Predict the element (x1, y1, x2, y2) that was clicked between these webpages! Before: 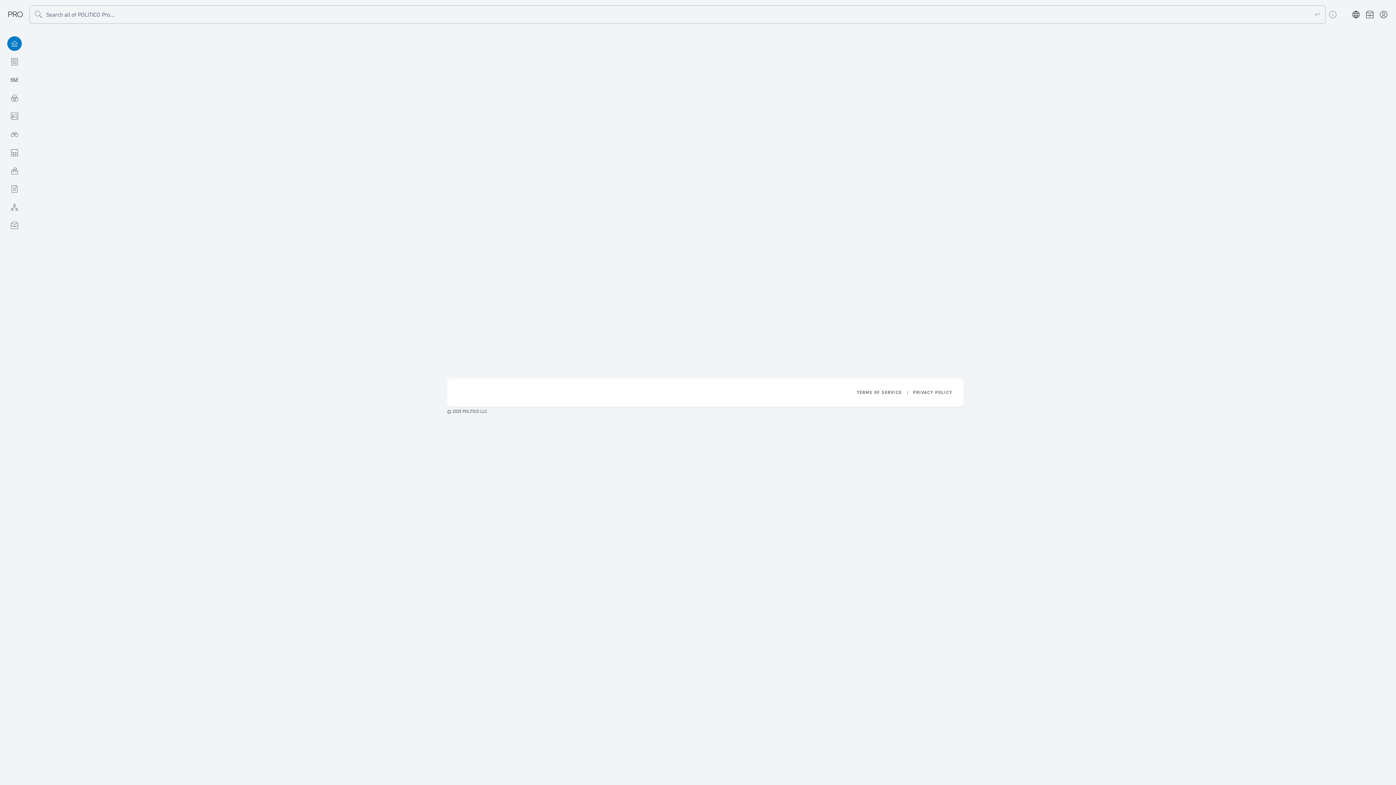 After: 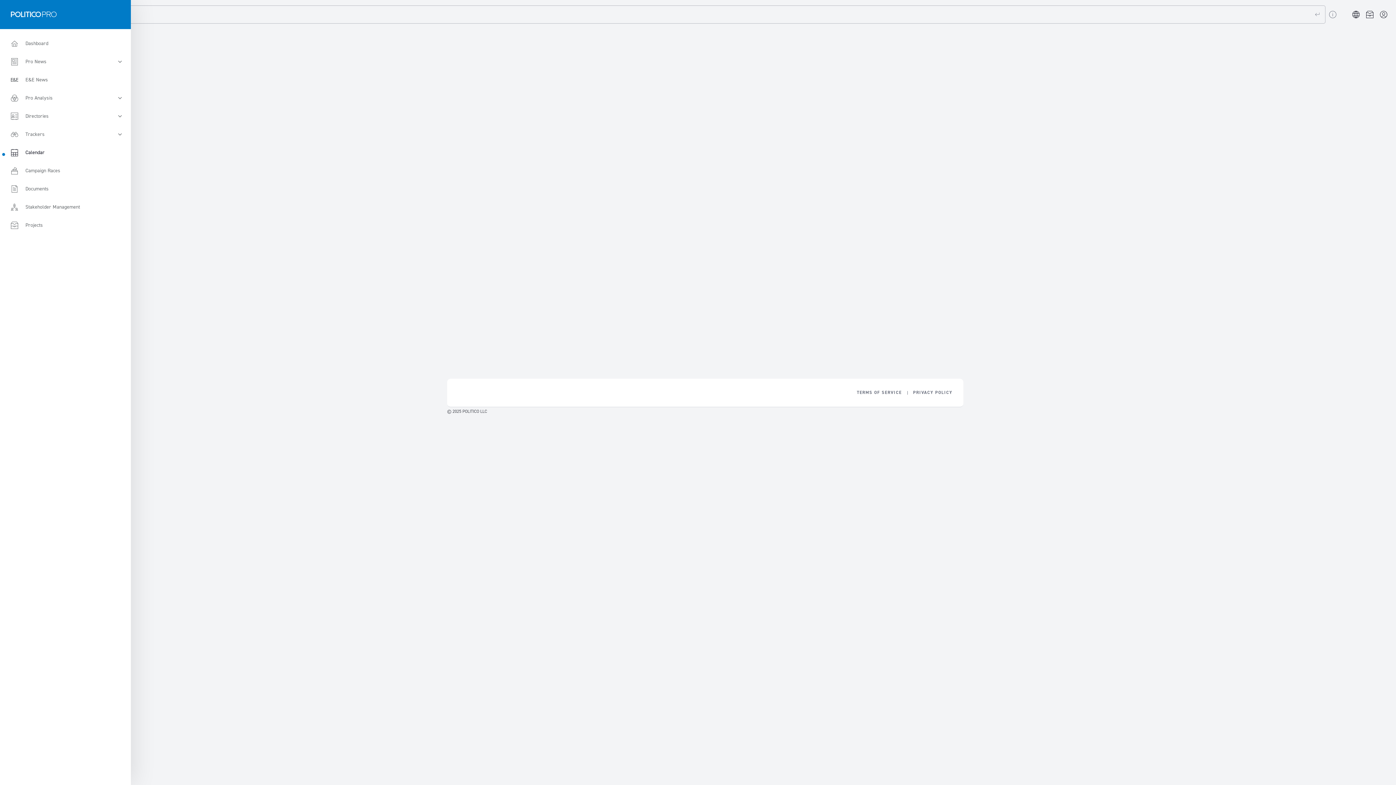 Action: label: Calendar bbox: (0, 143, 29, 161)